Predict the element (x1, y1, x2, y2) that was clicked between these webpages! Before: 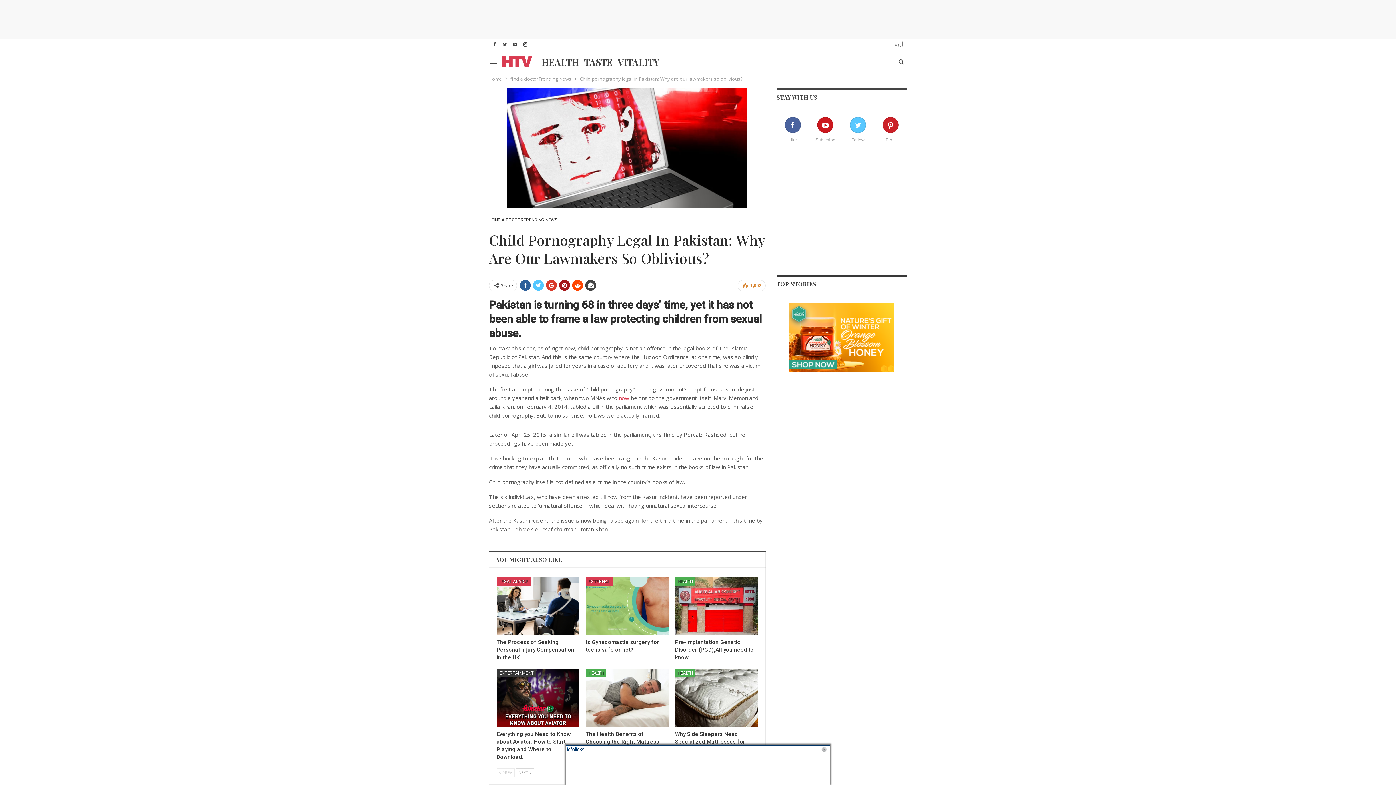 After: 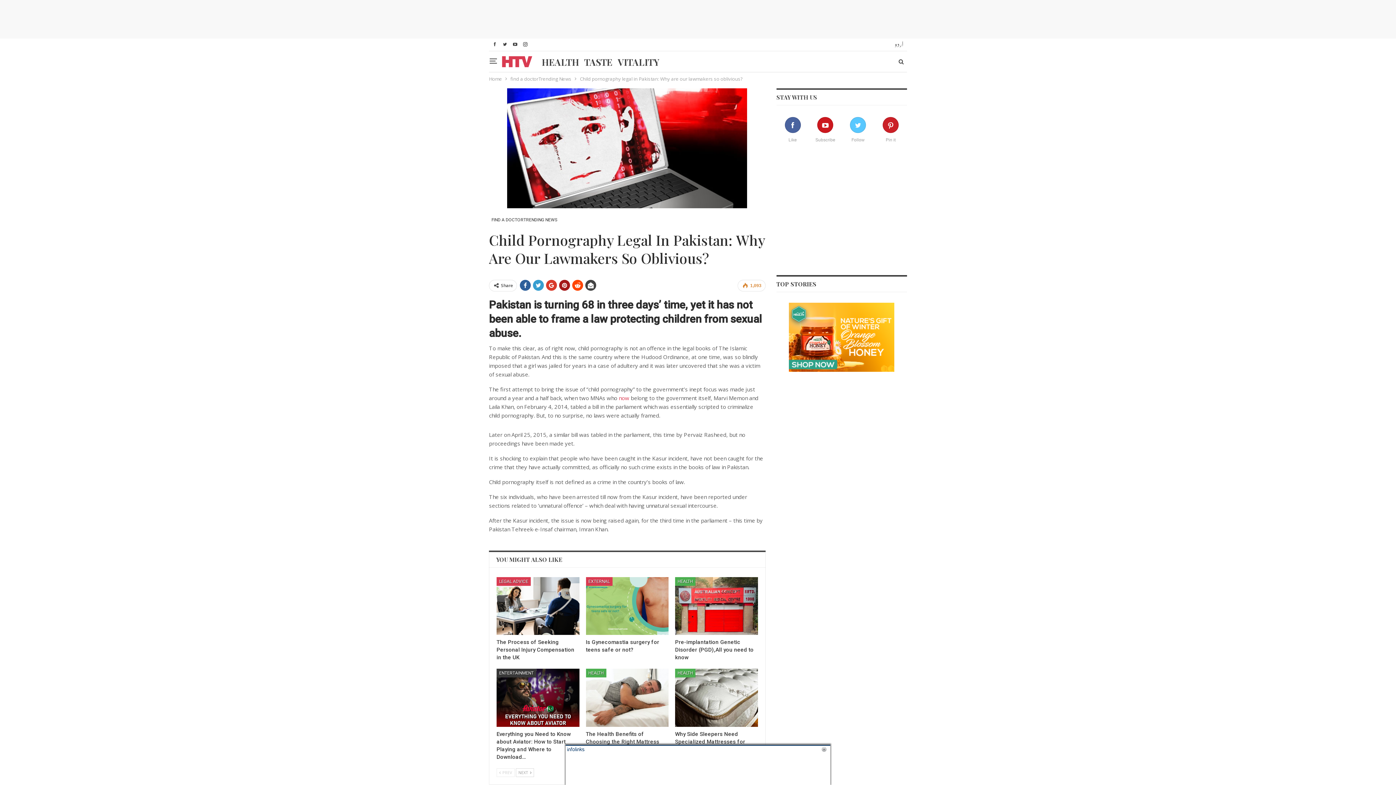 Action: bbox: (533, 280, 544, 290)